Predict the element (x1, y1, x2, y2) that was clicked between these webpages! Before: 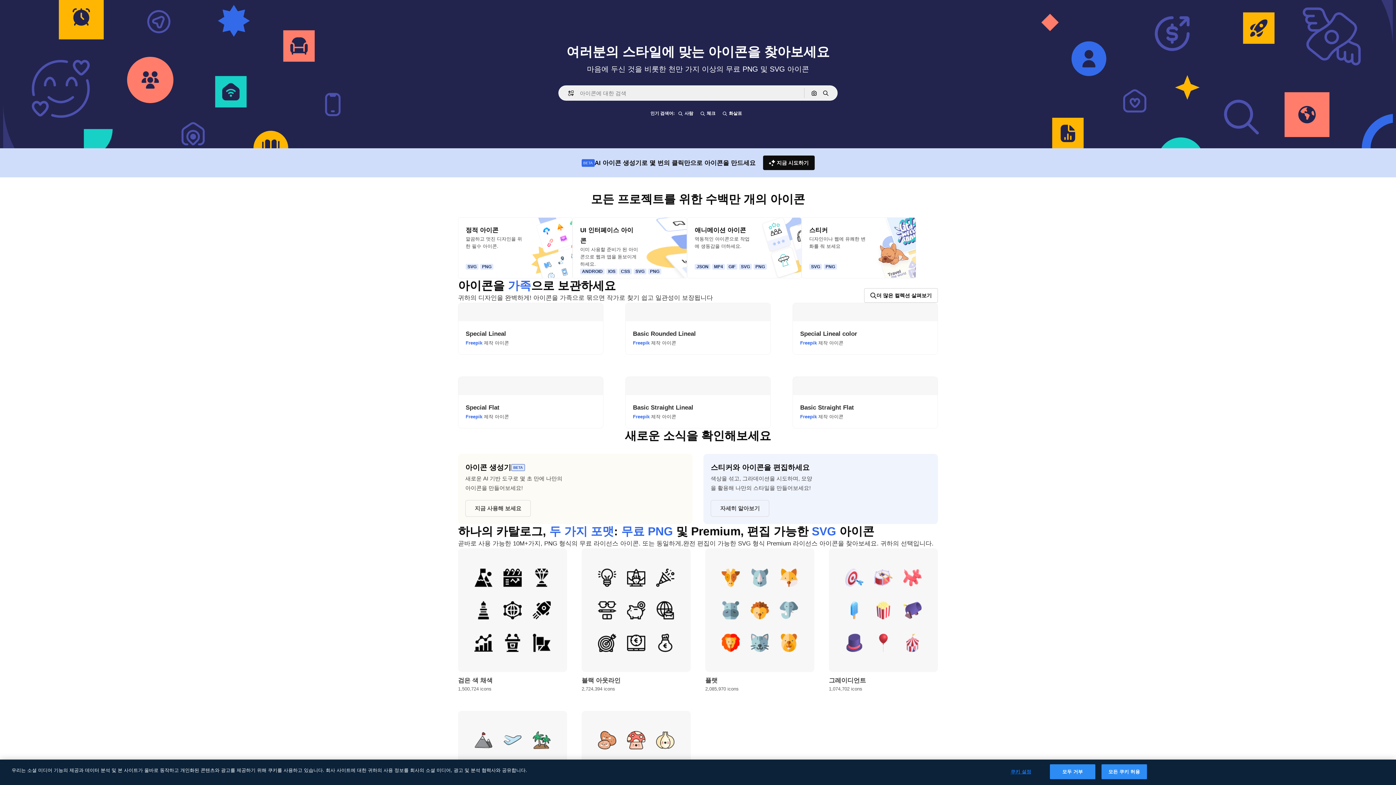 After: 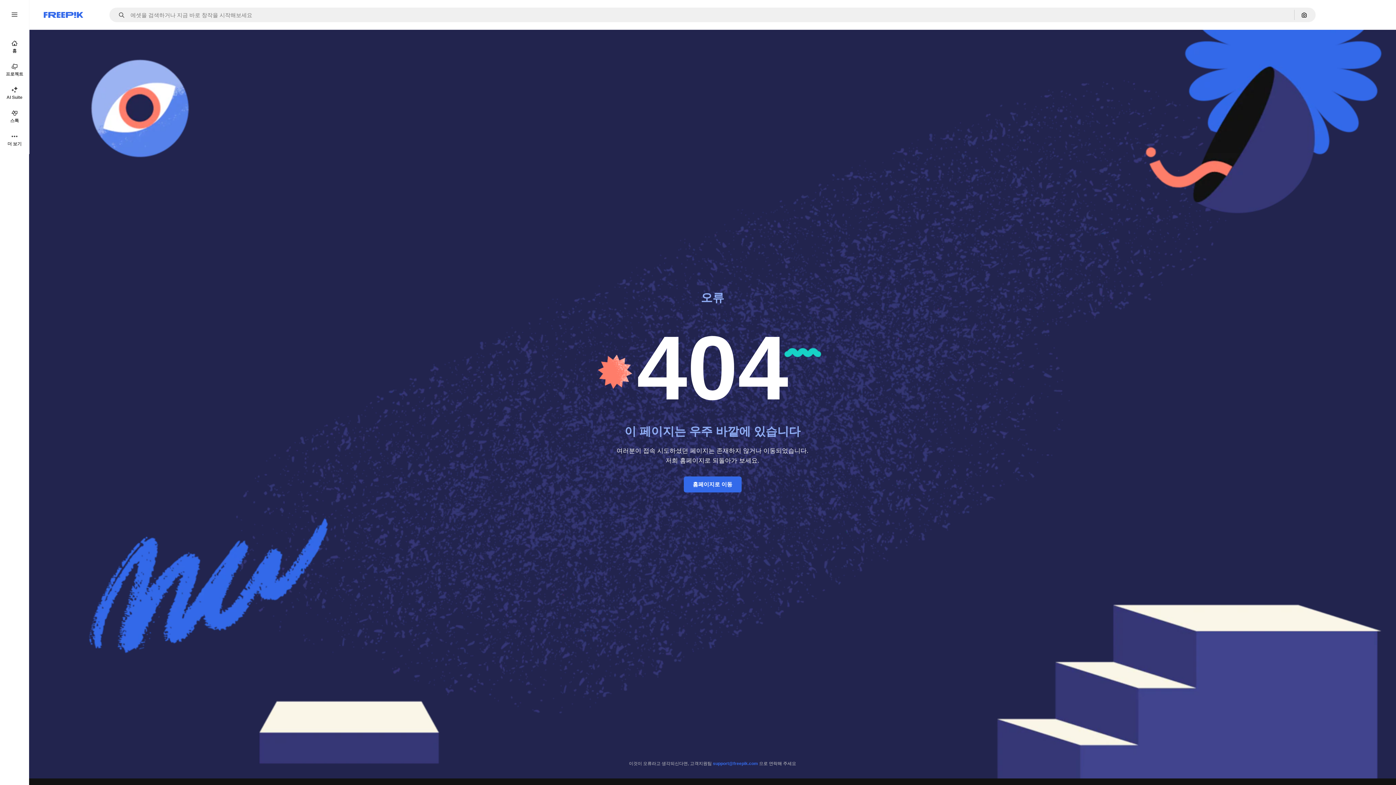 Action: label: 애니메이션 아이콘

역동적인 아이콘으로 작업에 생동감을 더하세요.

JSONMP4GIFSVGPNG bbox: (687, 217, 801, 278)